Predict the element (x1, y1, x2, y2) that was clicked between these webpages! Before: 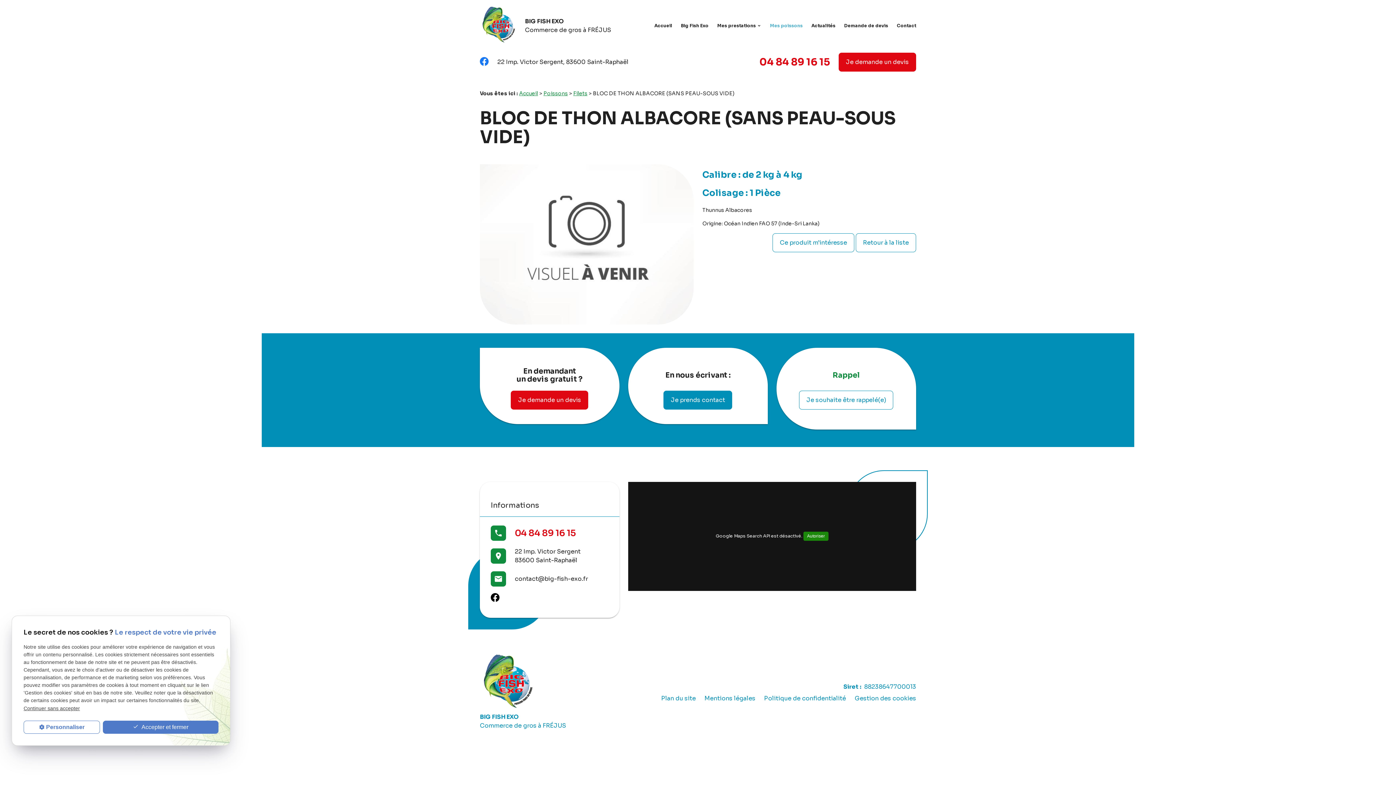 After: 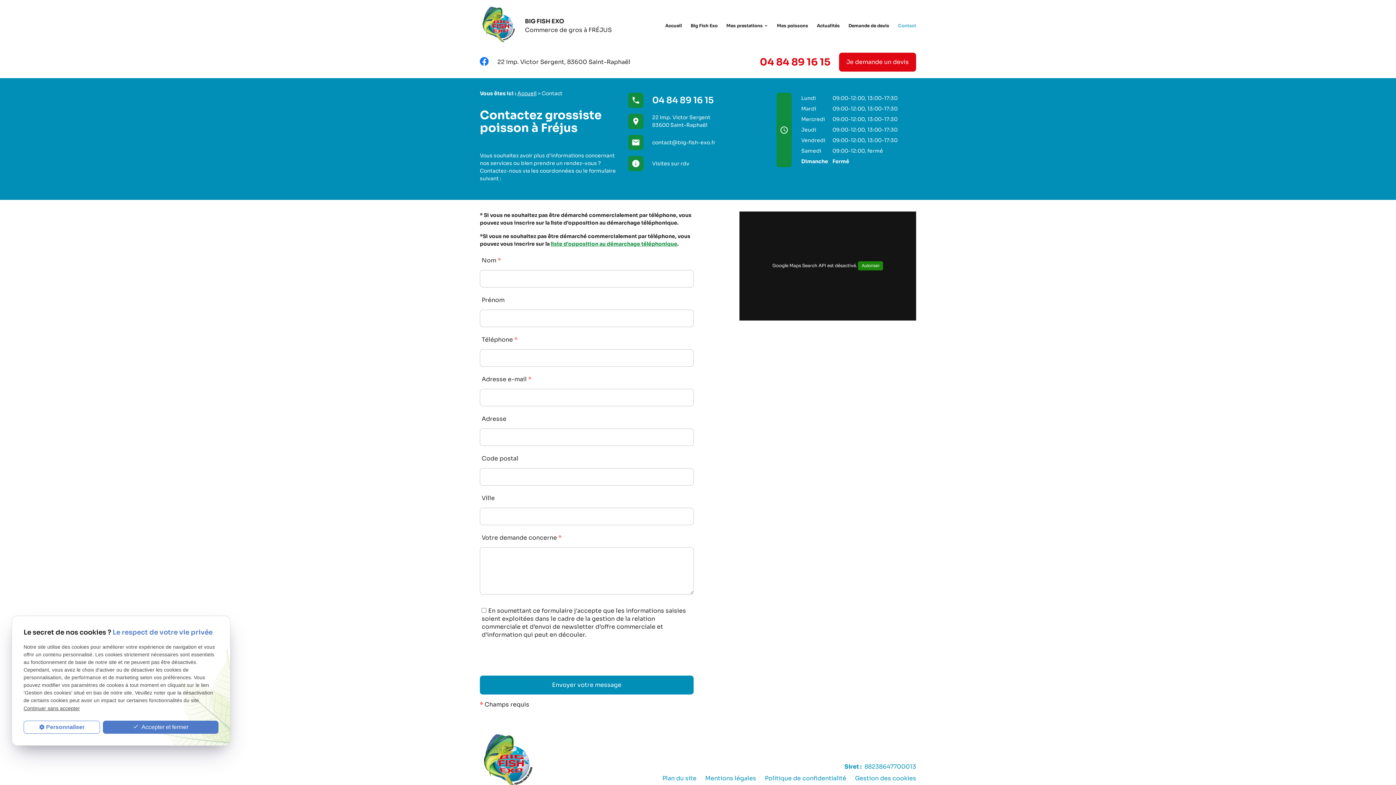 Action: label: Je prends contact bbox: (663, 391, 732, 409)